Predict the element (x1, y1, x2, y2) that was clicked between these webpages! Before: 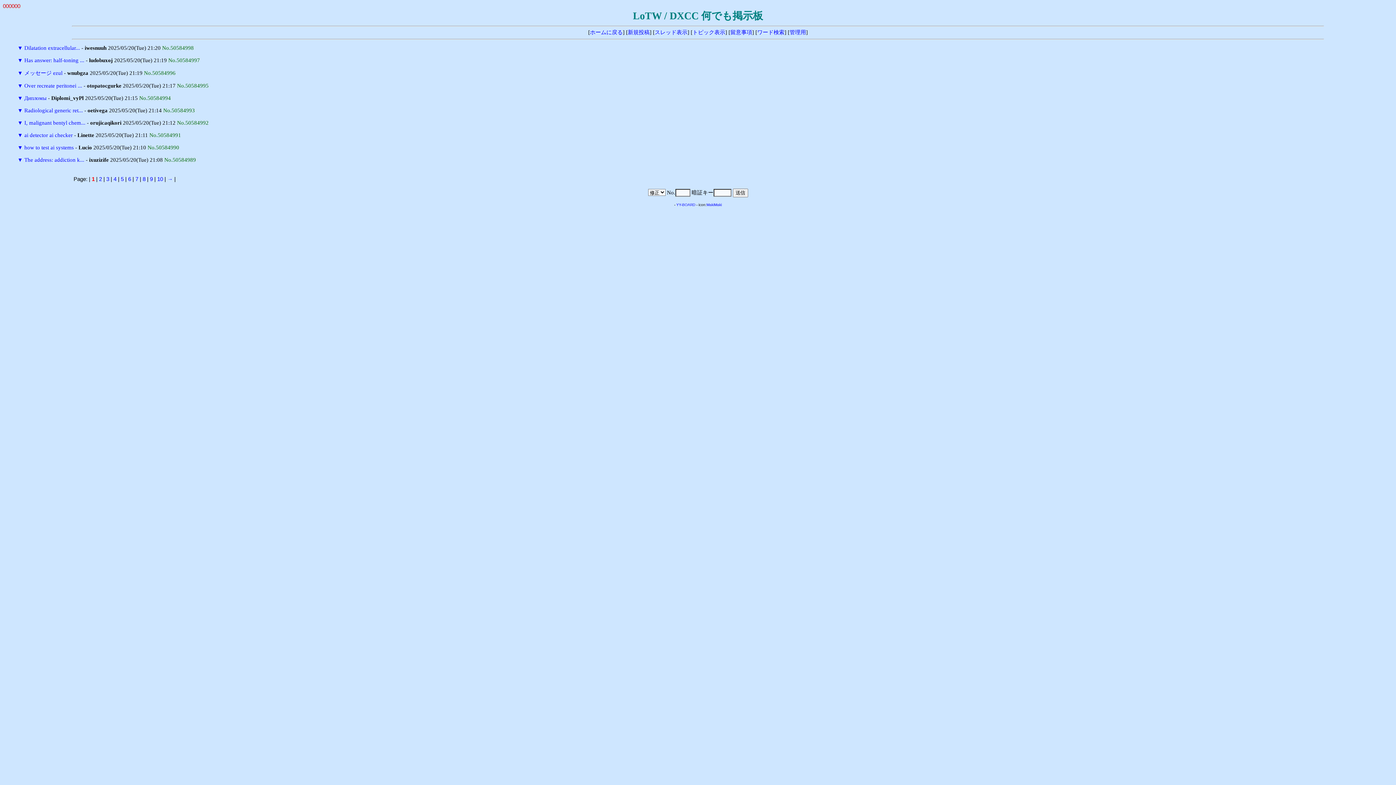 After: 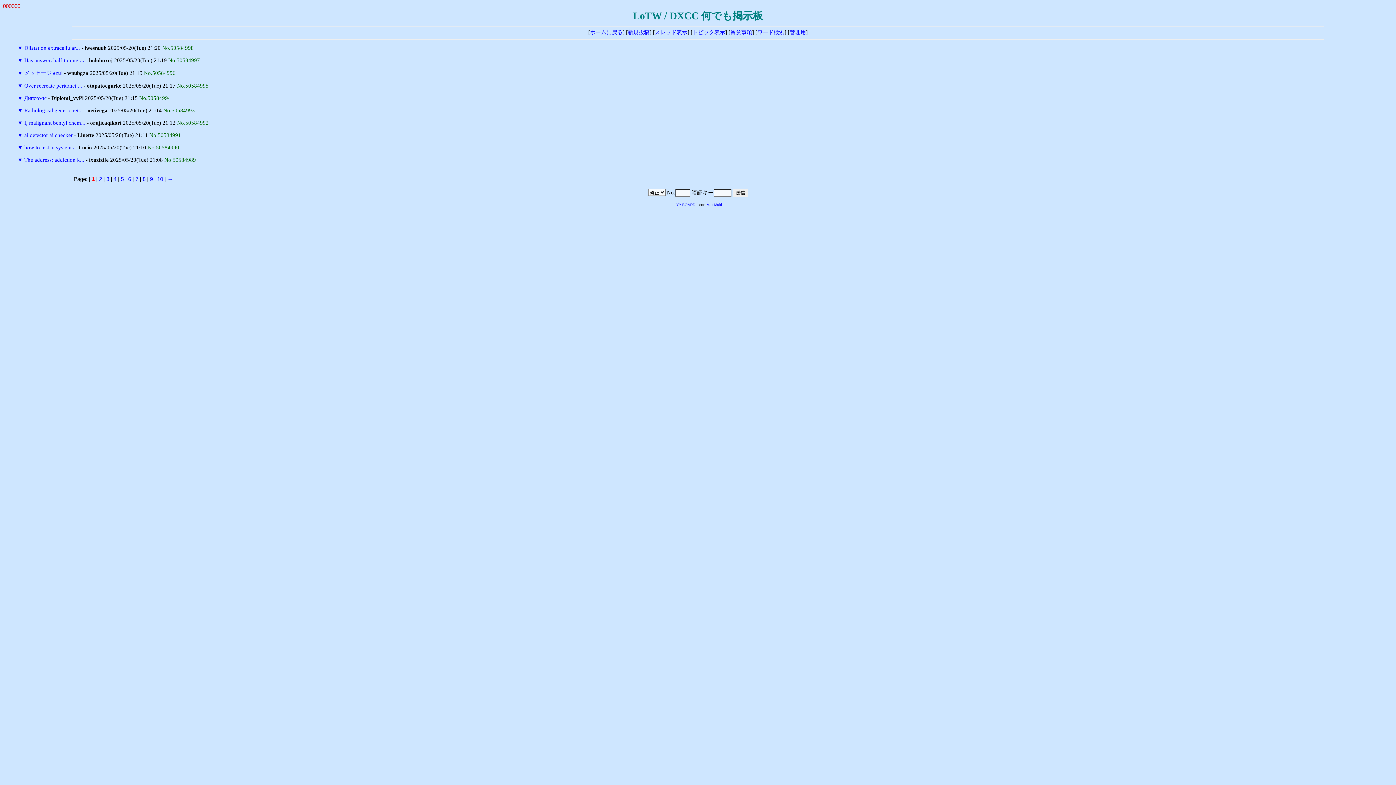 Action: bbox: (17, 57, 22, 63) label: ▼